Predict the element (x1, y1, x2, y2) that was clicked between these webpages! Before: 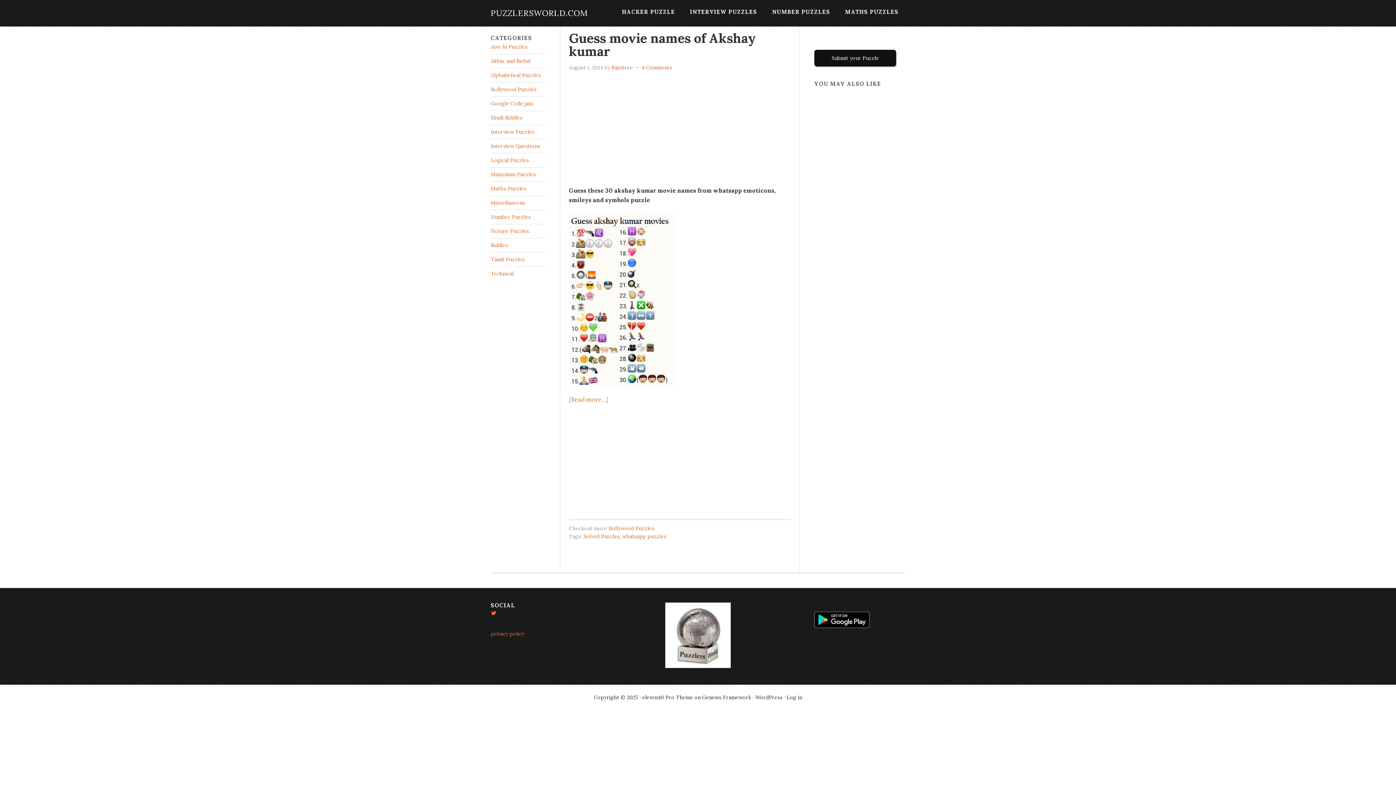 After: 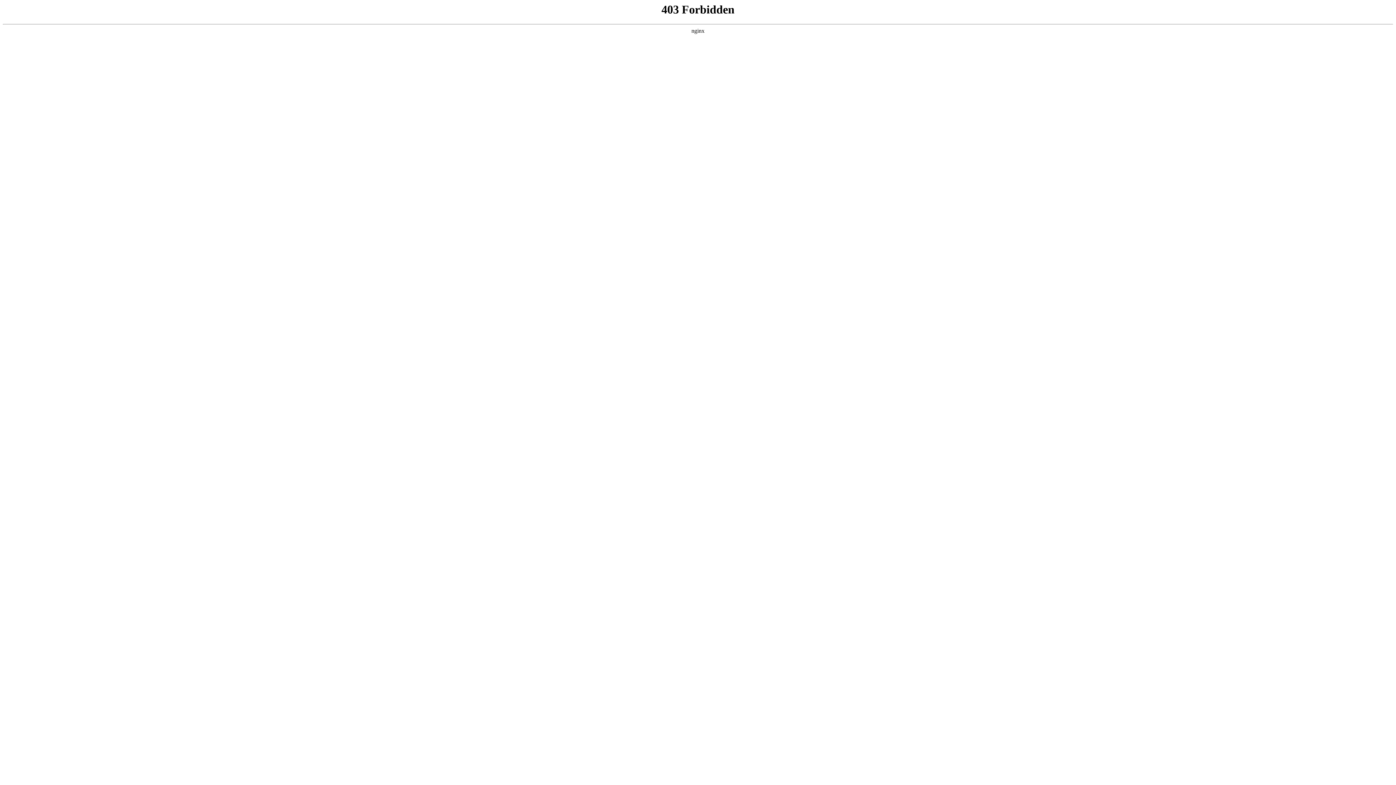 Action: label: WordPress bbox: (755, 694, 782, 701)